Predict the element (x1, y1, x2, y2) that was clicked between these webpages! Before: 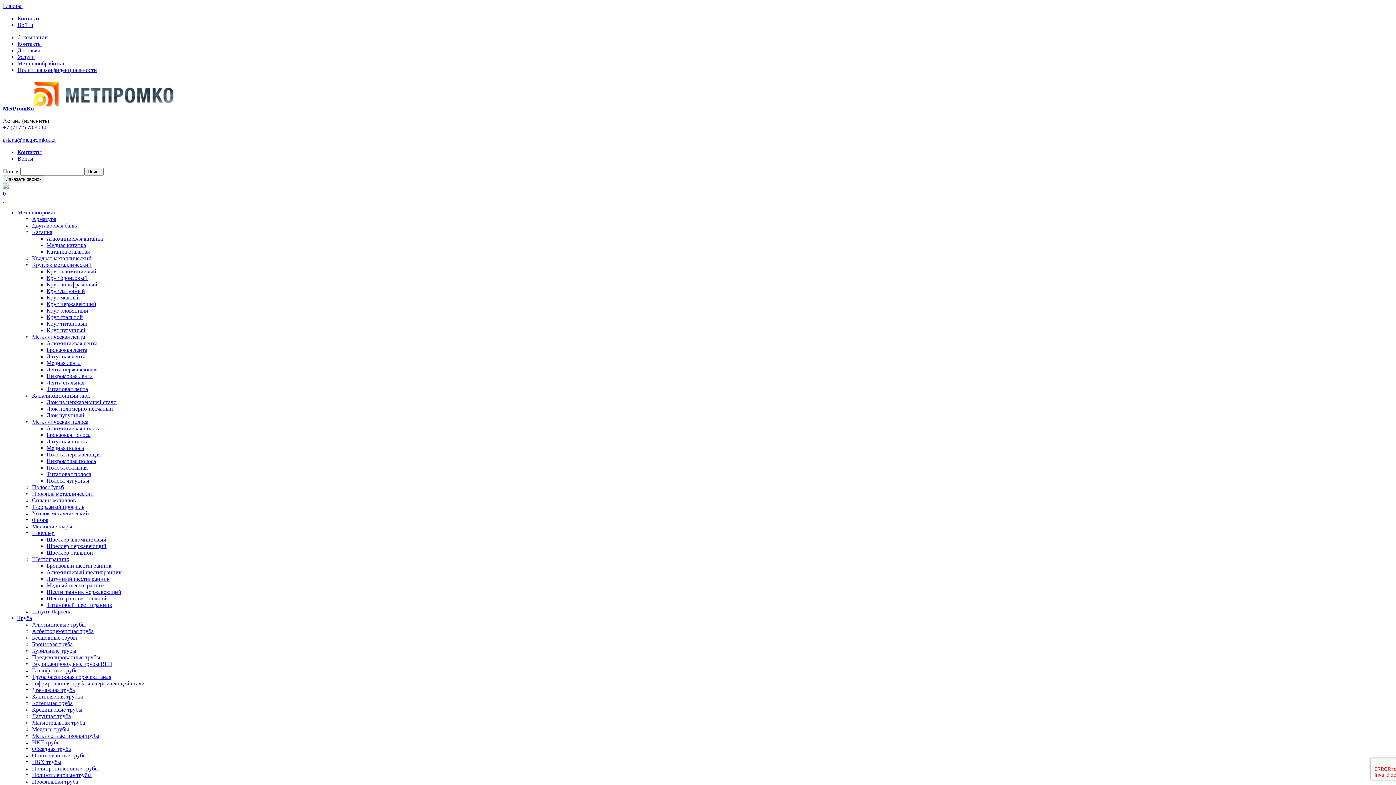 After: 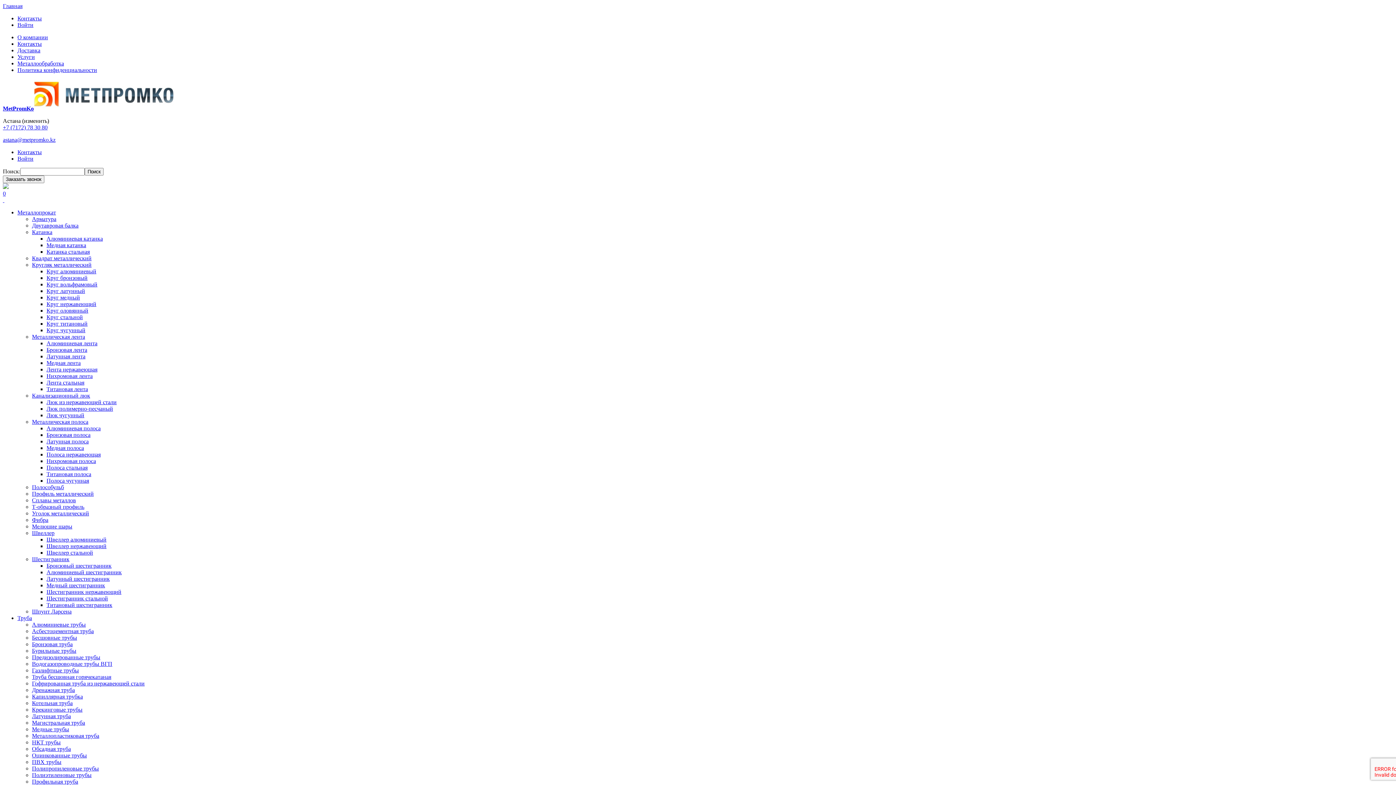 Action: label: Контакты bbox: (17, 40, 41, 46)